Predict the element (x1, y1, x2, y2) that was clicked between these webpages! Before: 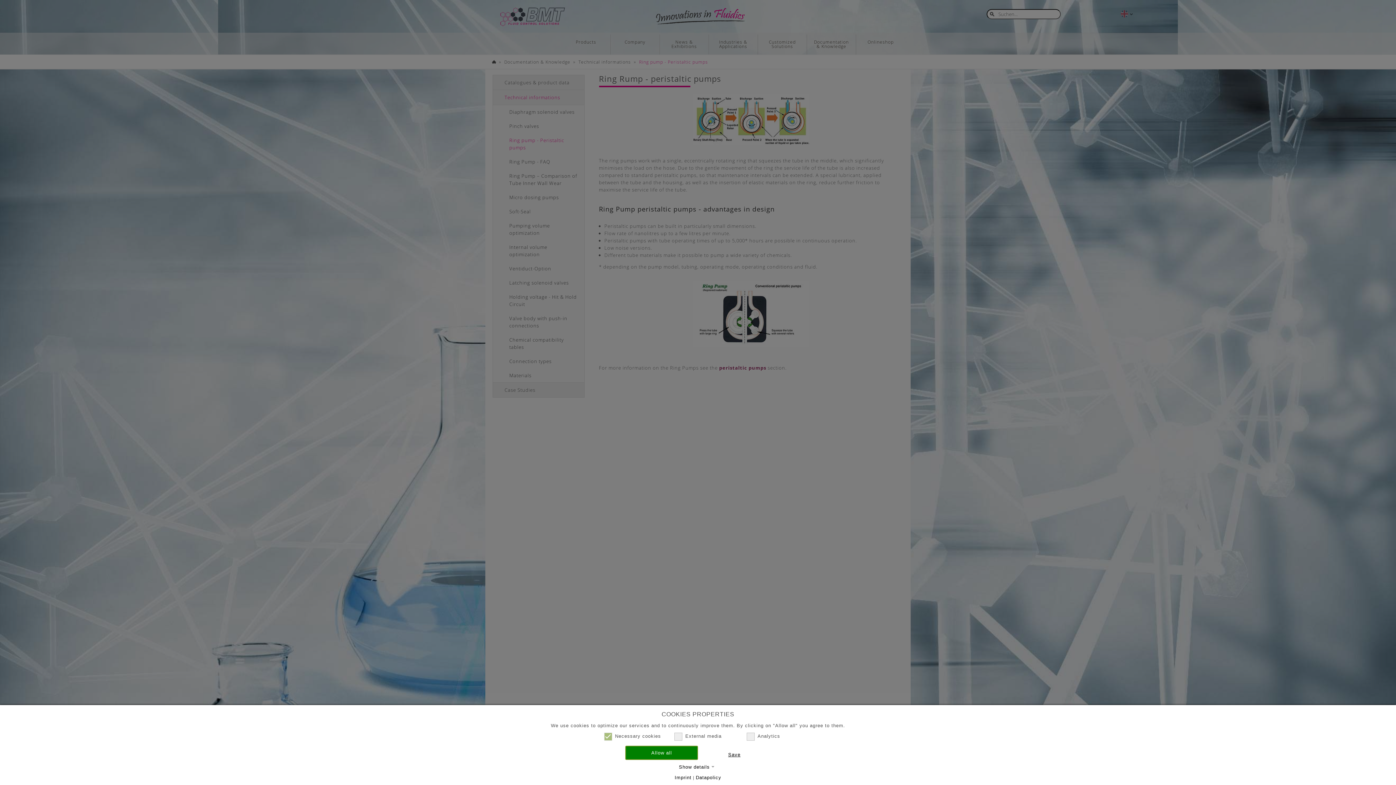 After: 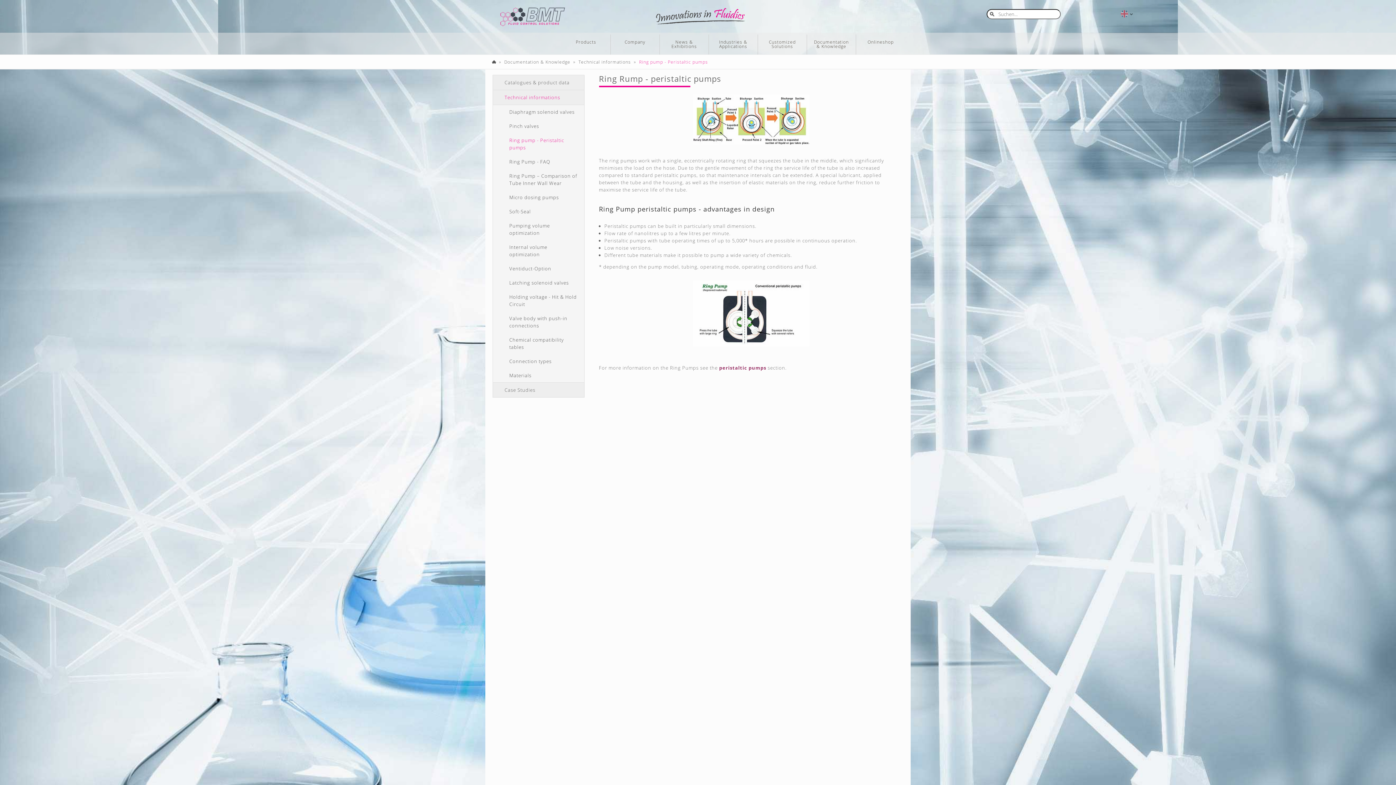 Action: label: Allow all bbox: (625, 746, 698, 760)